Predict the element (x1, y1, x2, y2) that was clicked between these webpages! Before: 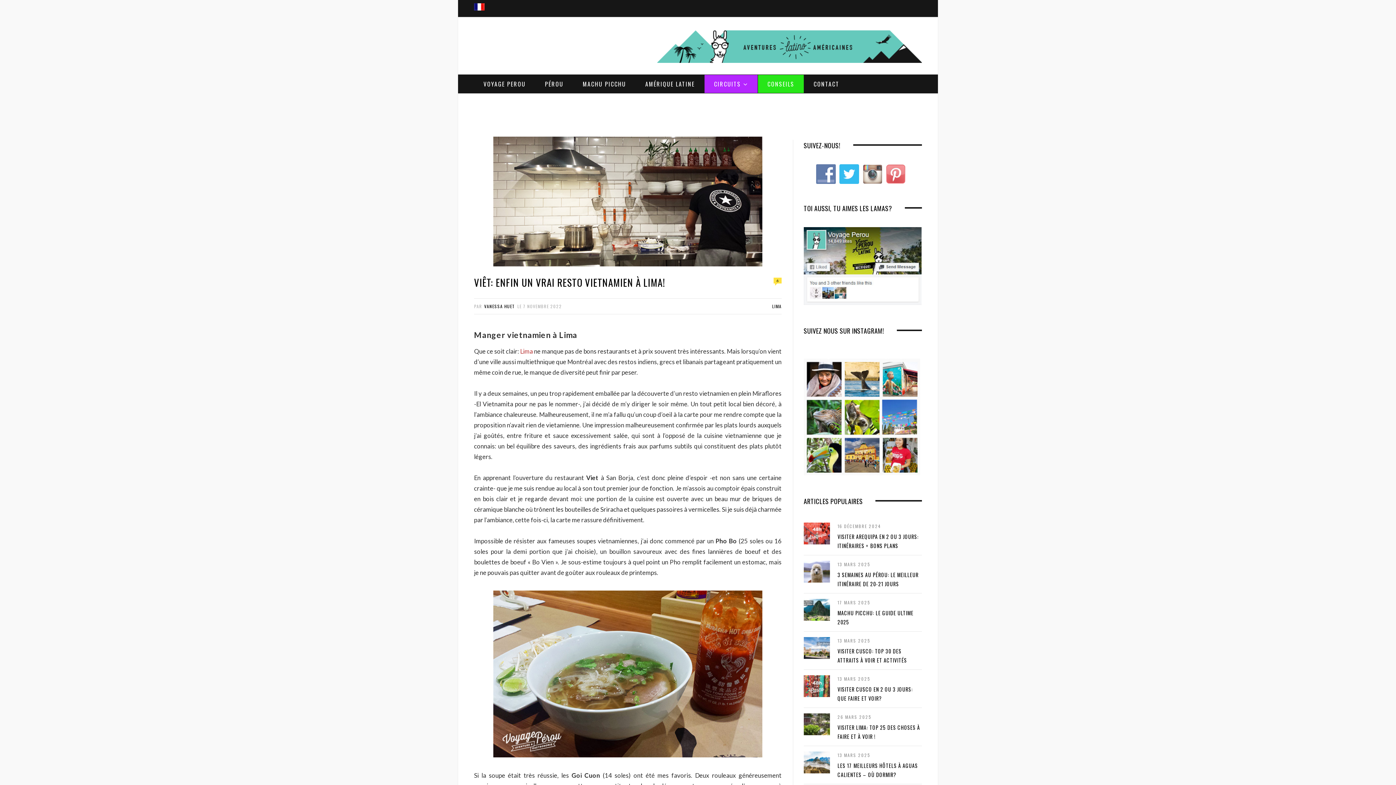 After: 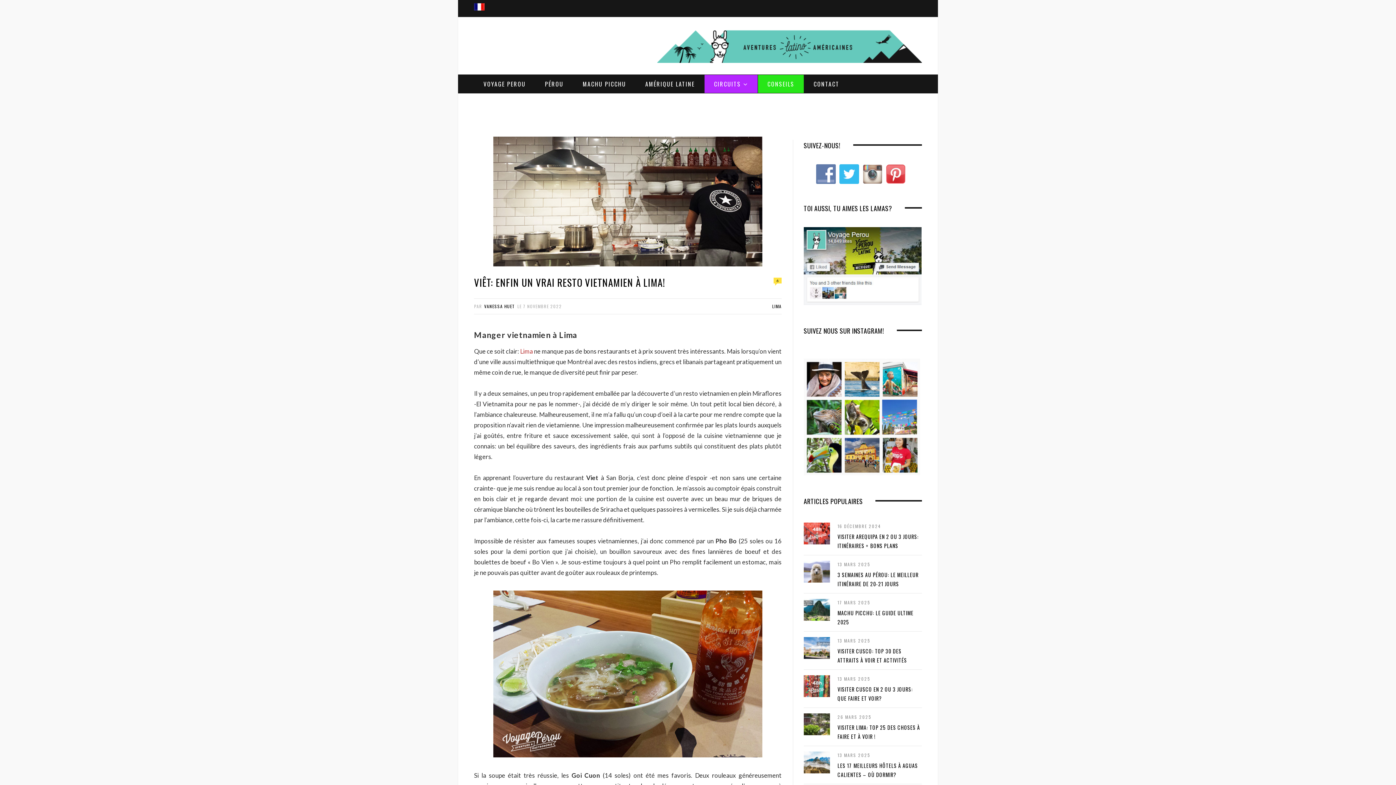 Action: bbox: (886, 170, 909, 177)